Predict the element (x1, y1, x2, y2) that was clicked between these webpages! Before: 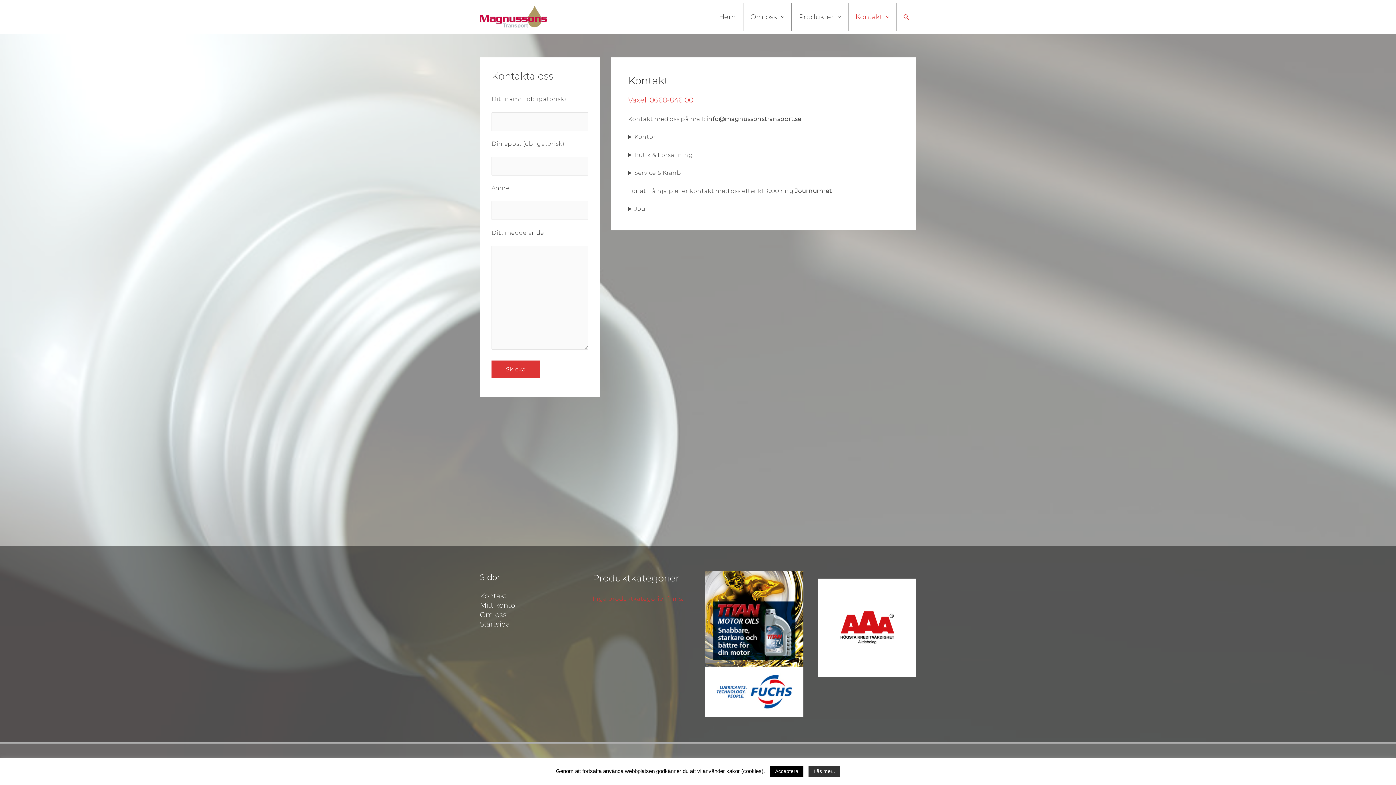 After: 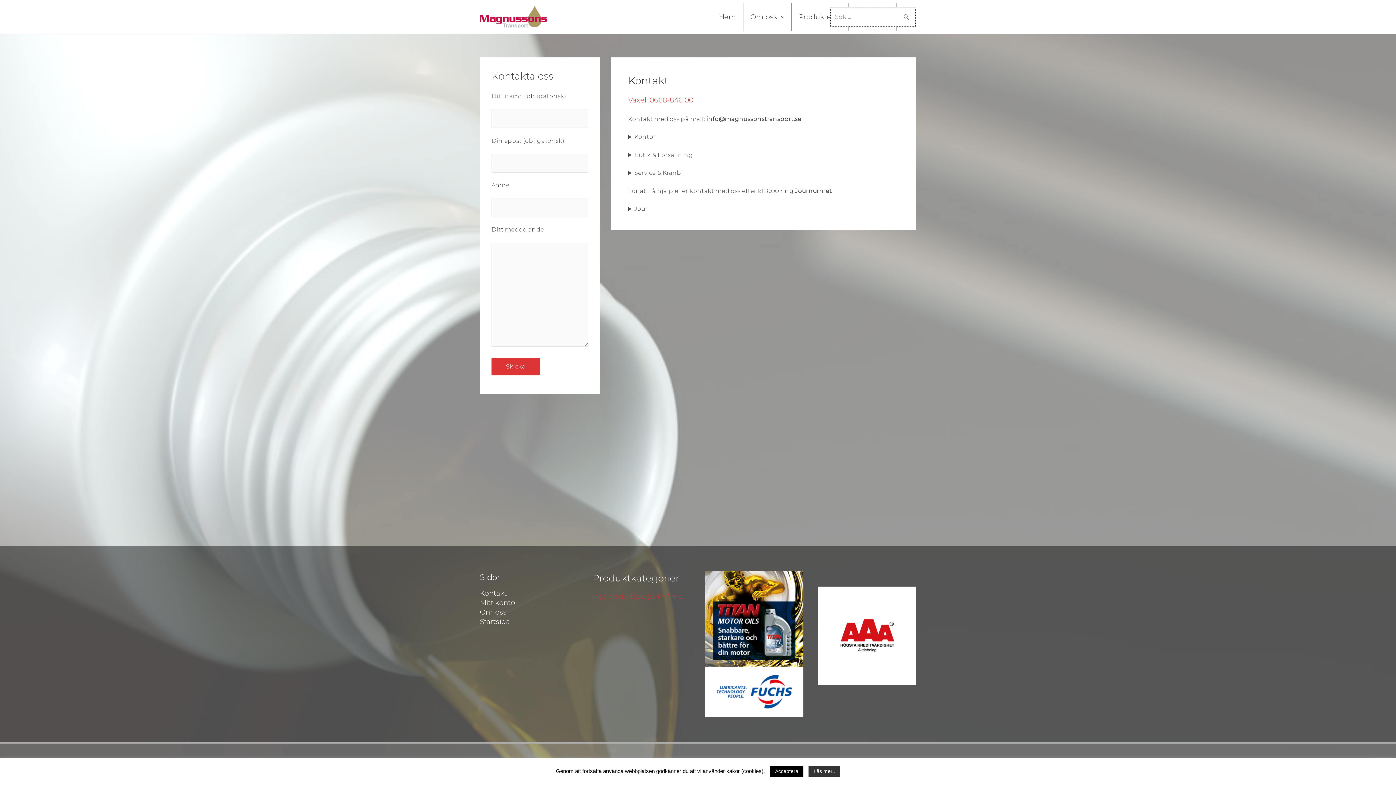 Action: bbox: (902, 13, 910, 20) label: Sökknapp